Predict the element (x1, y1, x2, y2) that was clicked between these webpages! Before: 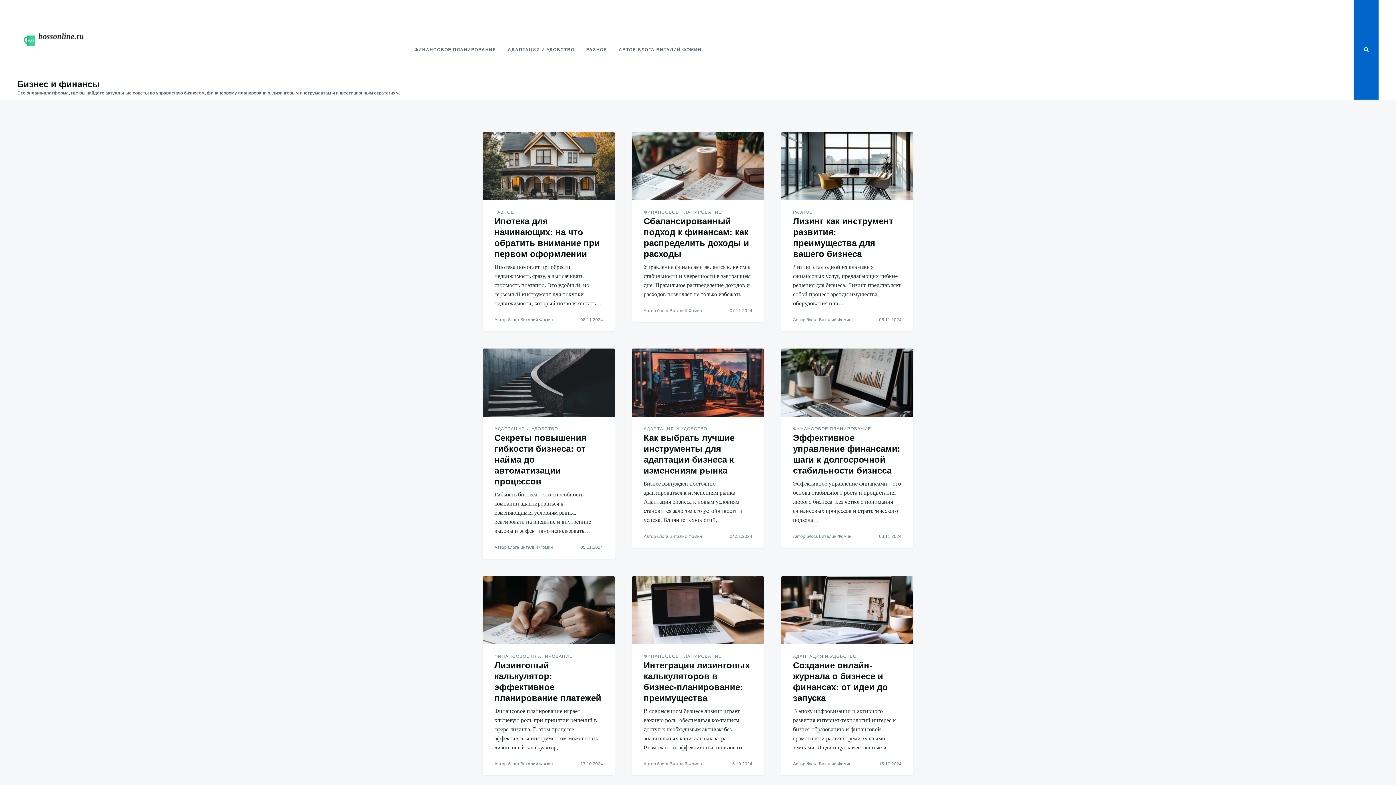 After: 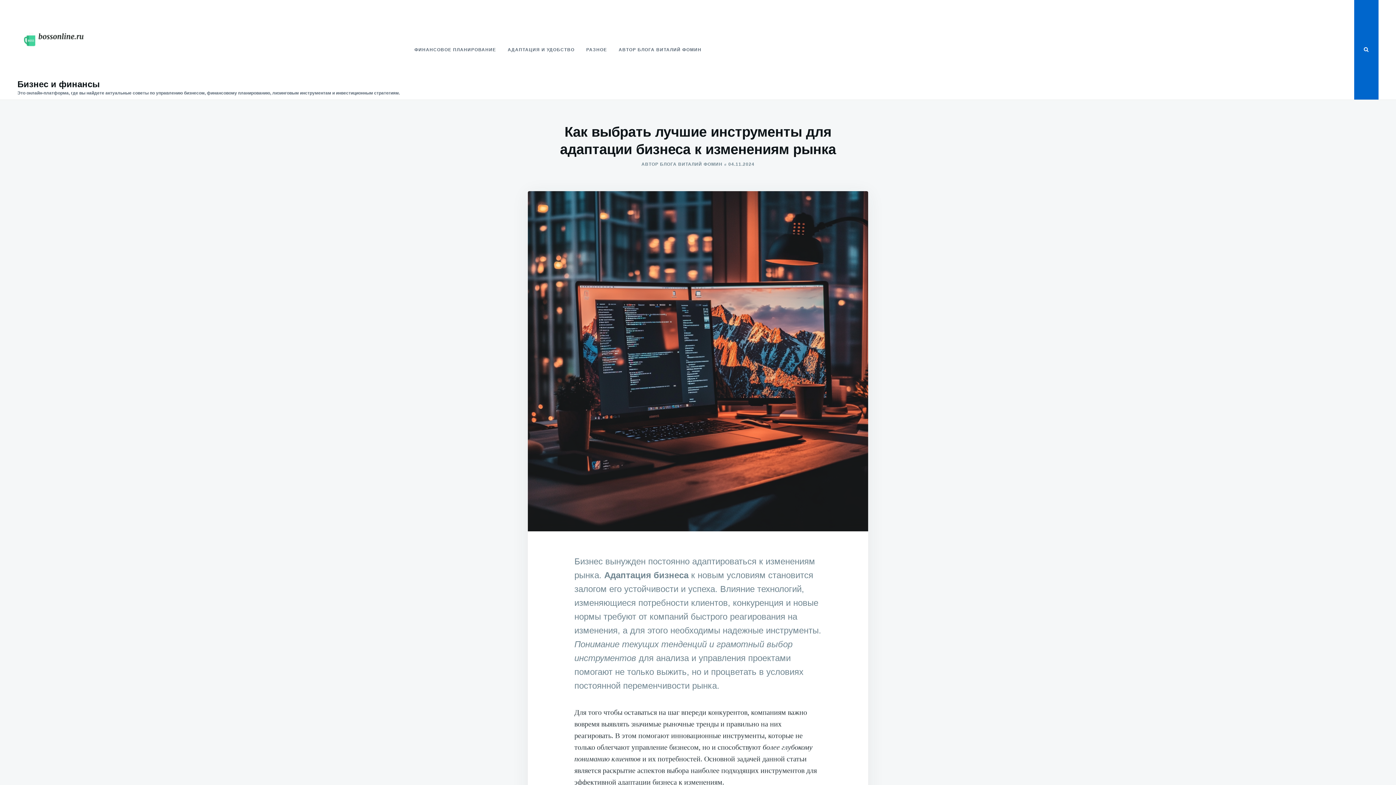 Action: bbox: (632, 348, 764, 416)